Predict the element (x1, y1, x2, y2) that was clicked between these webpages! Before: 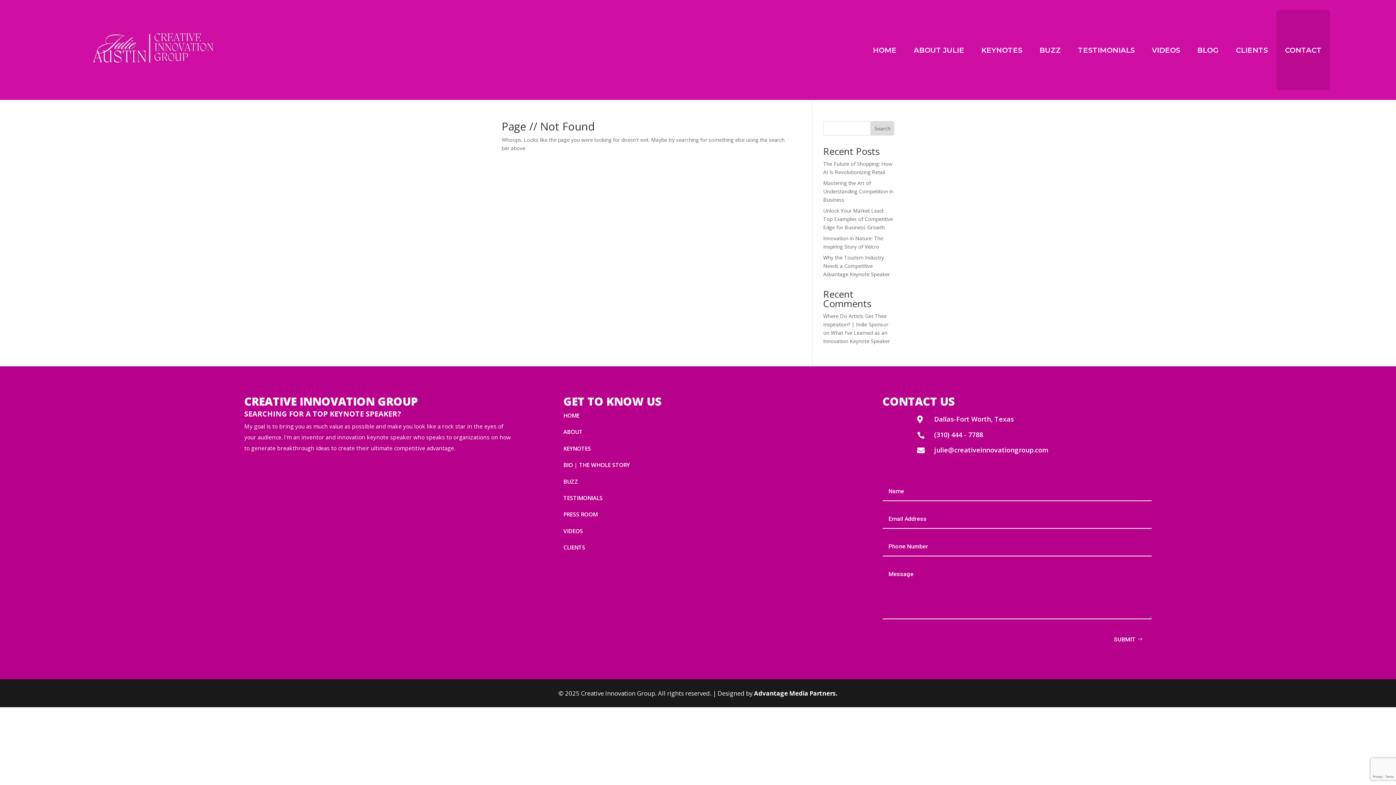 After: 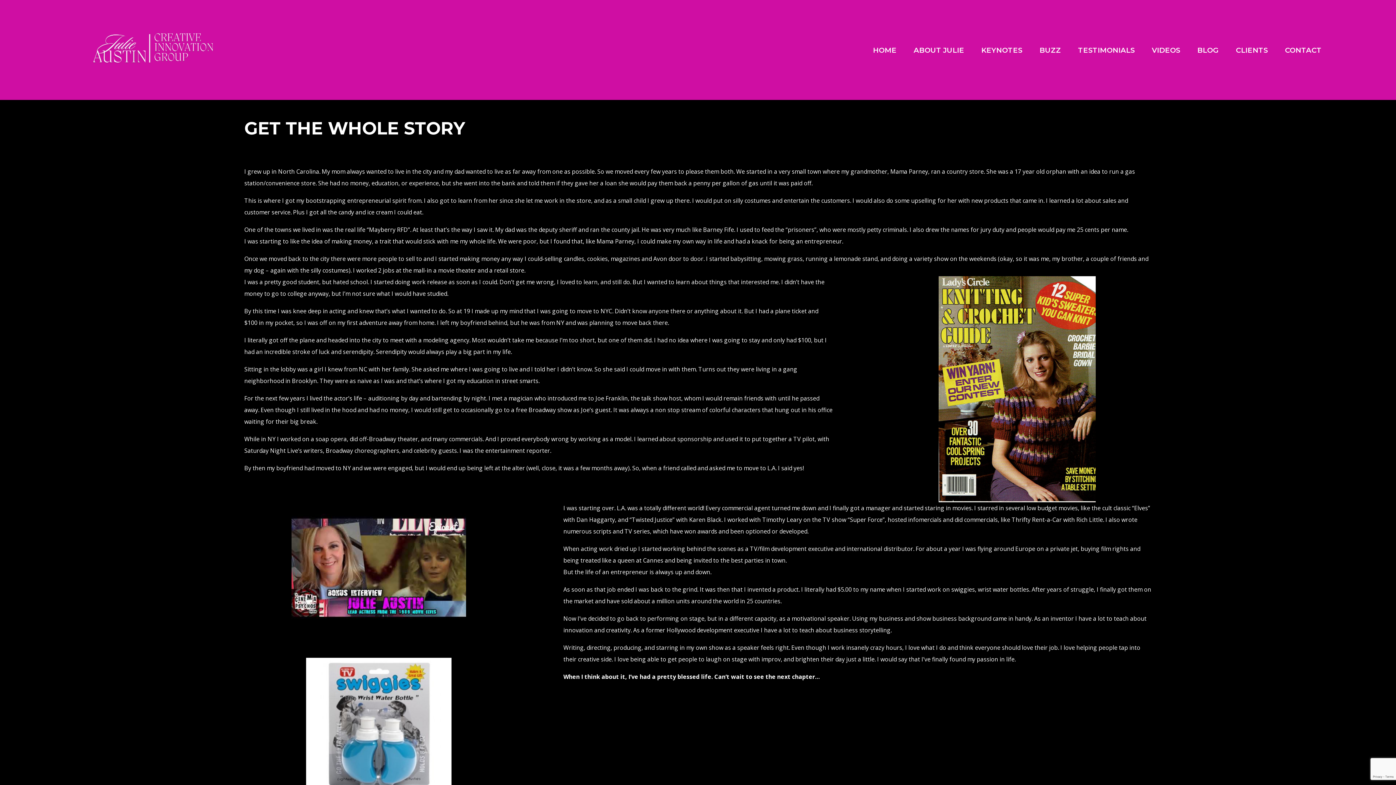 Action: bbox: (563, 461, 630, 469) label: BIO | THE WHOLE STORY